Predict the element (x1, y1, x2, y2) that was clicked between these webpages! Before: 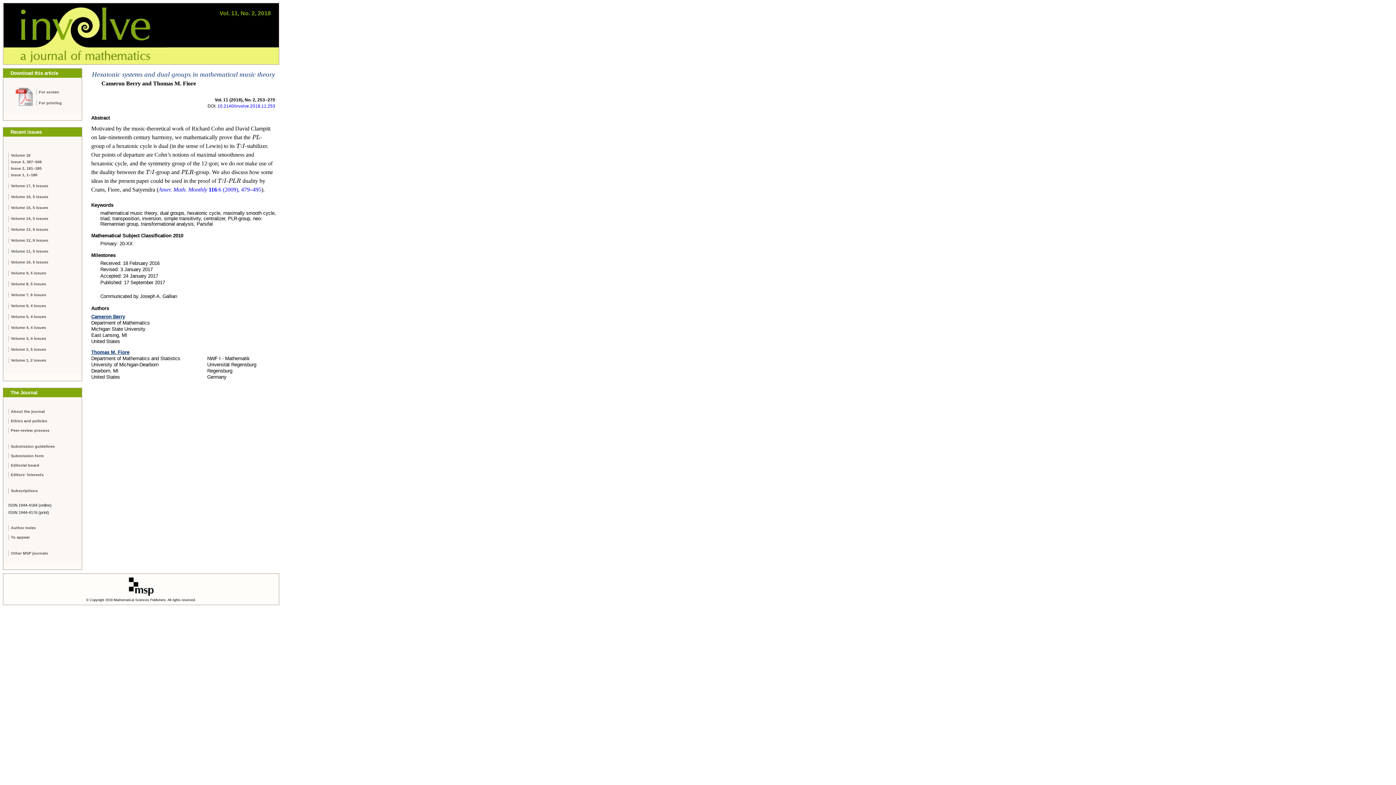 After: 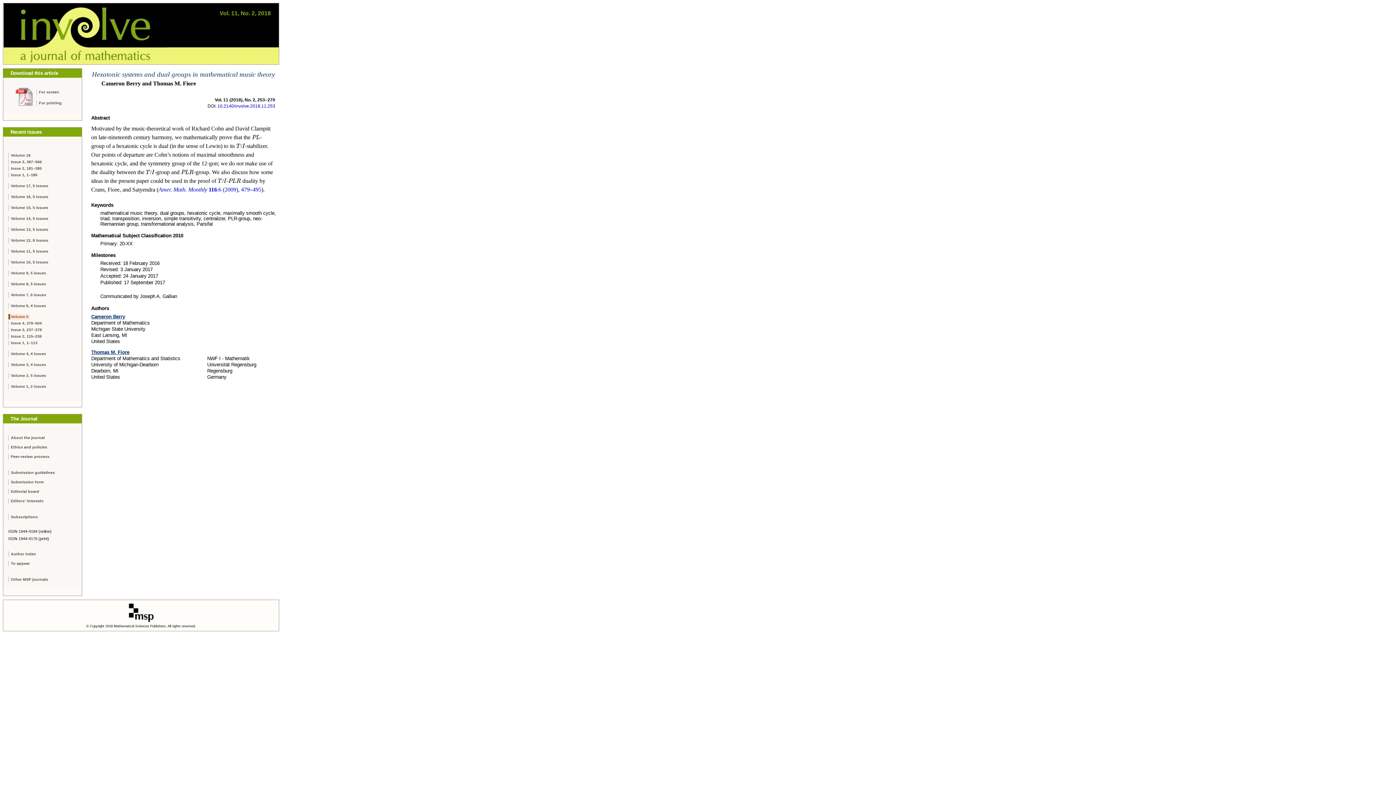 Action: label: Volume 5, 4 issues bbox: (8, 314, 47, 319)